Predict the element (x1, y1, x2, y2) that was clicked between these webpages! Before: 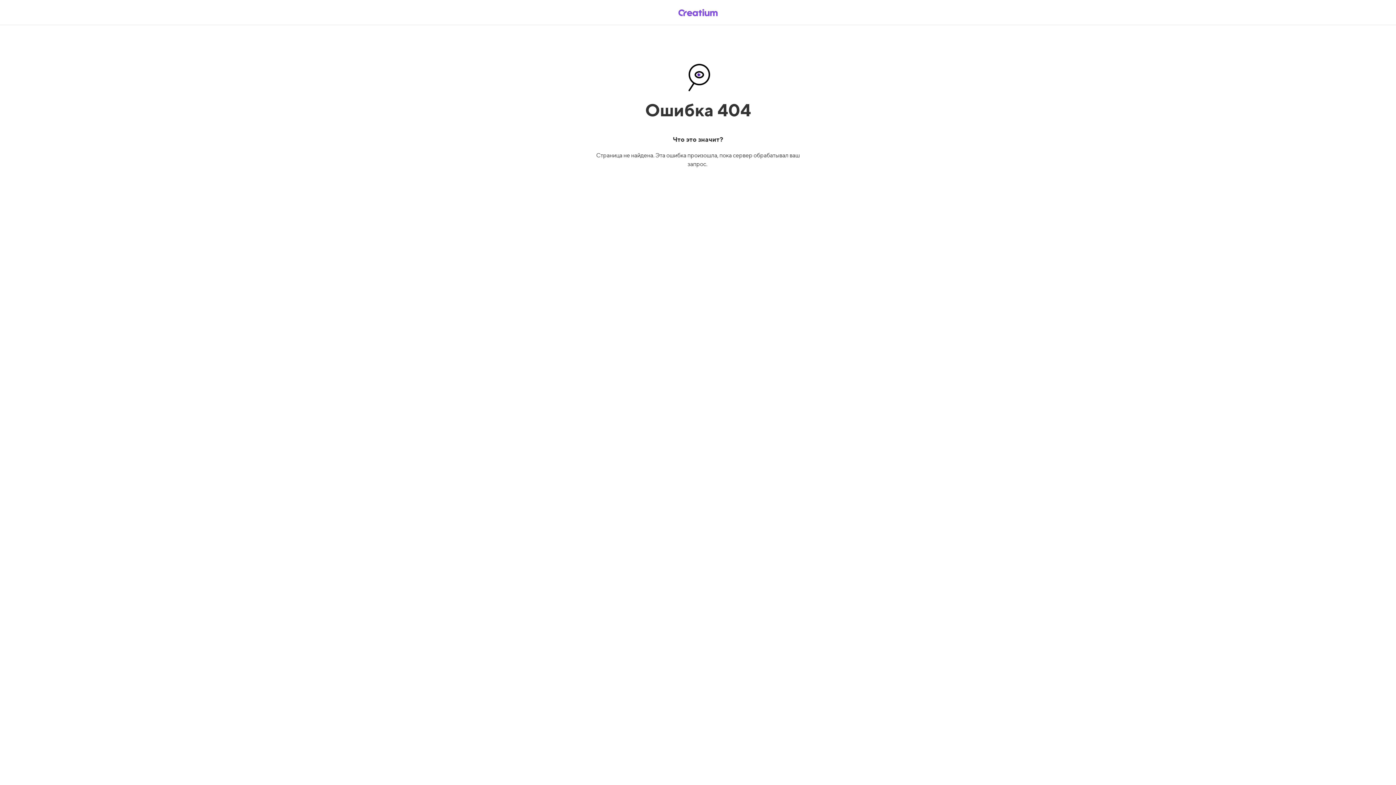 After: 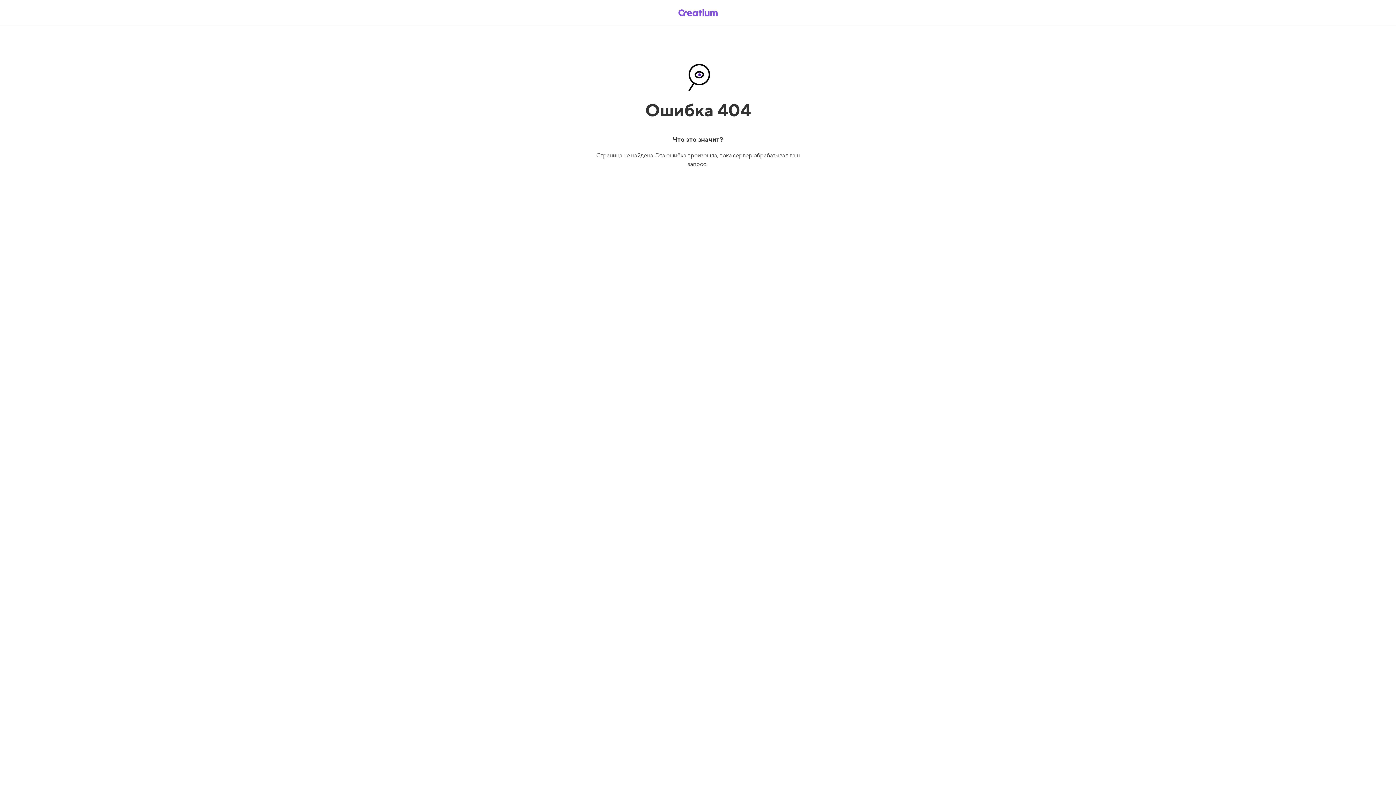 Action: bbox: (669, 5, 726, 19)